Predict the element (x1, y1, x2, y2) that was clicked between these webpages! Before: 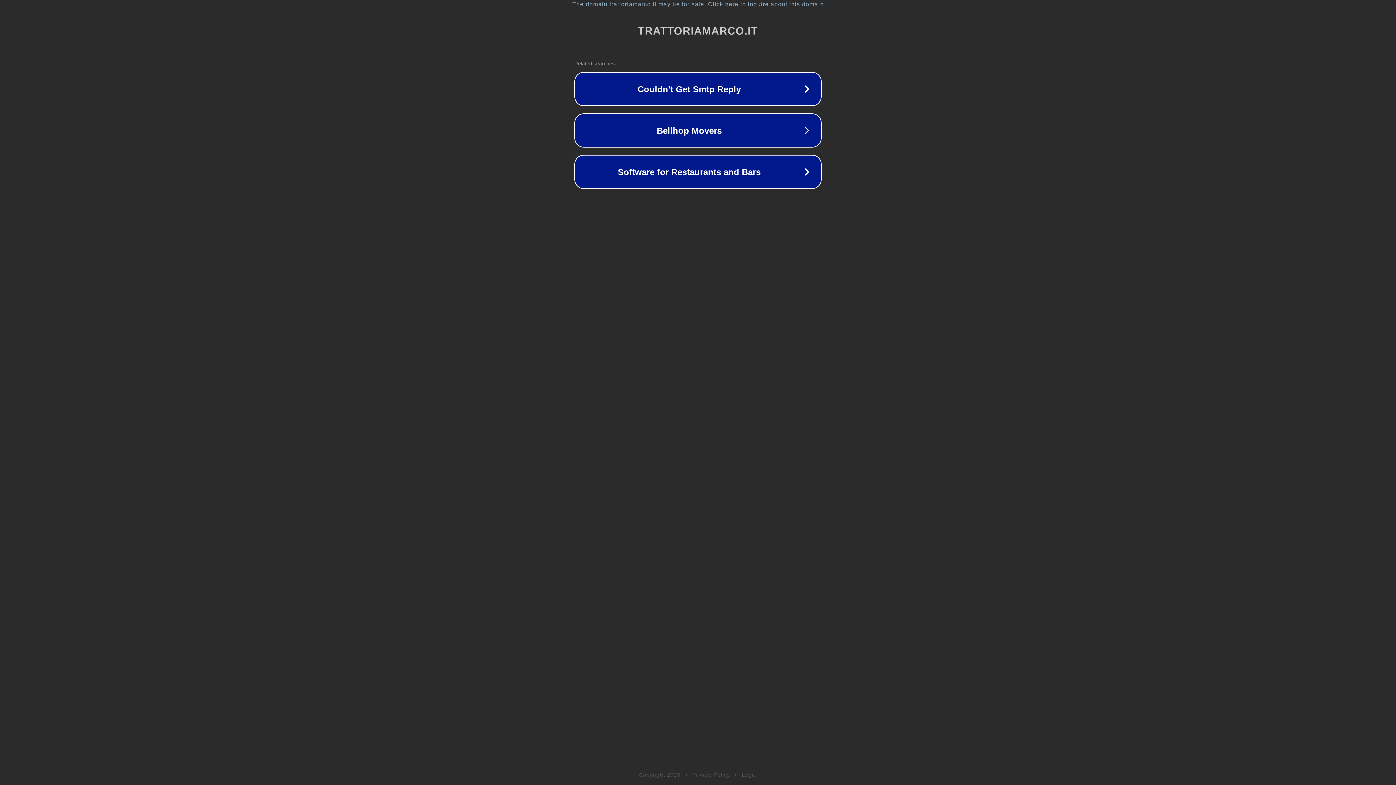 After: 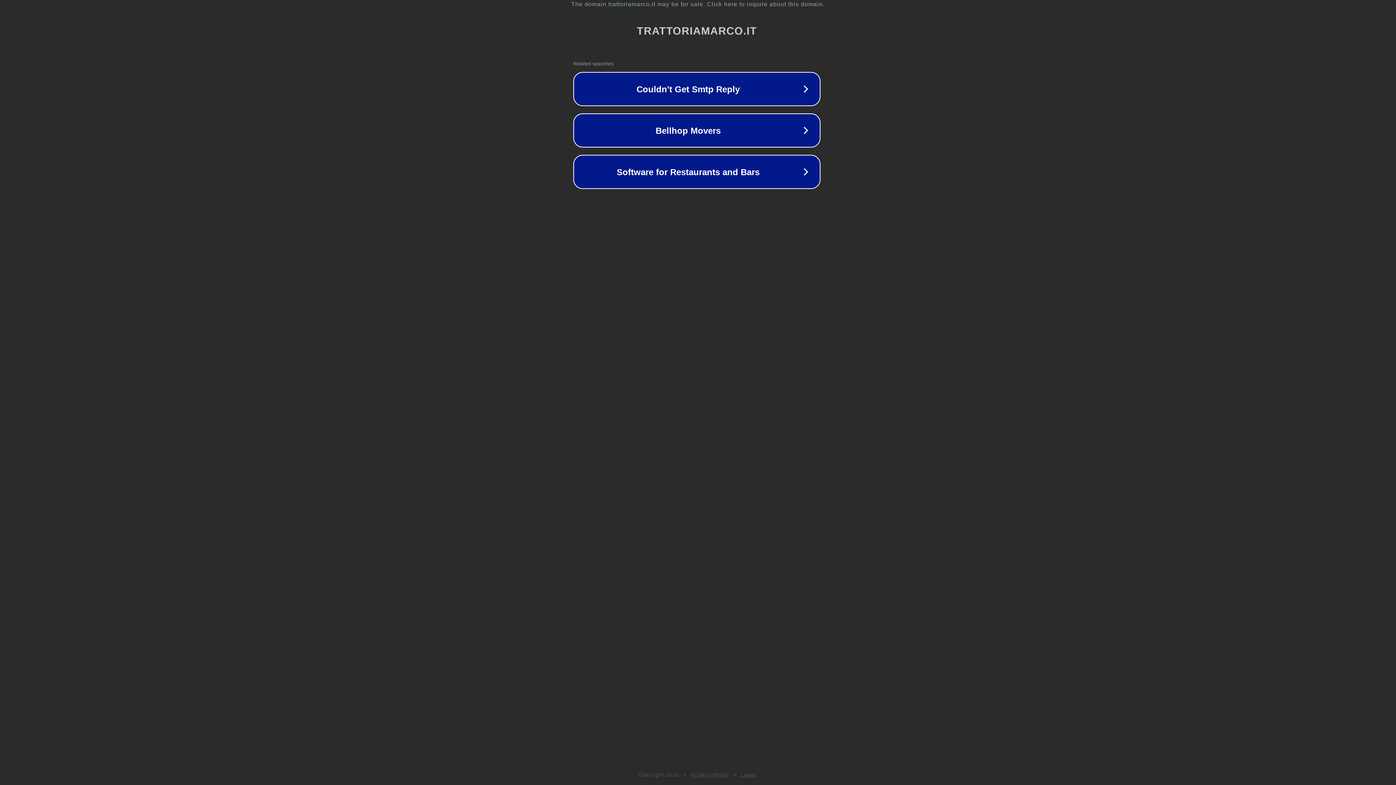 Action: label: The domain trattoriamarco.it may be for sale. Click here to inquire about this domain. bbox: (1, 1, 1397, 7)